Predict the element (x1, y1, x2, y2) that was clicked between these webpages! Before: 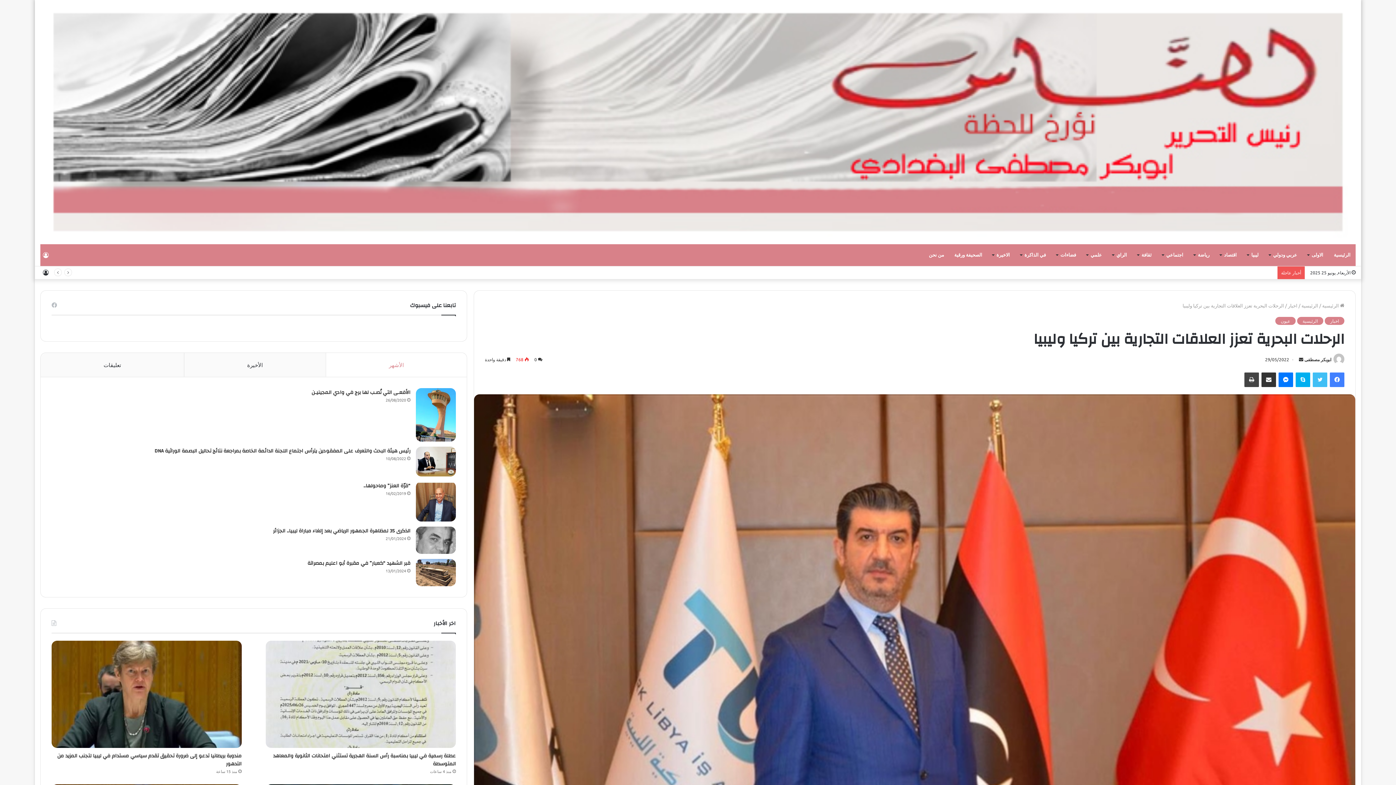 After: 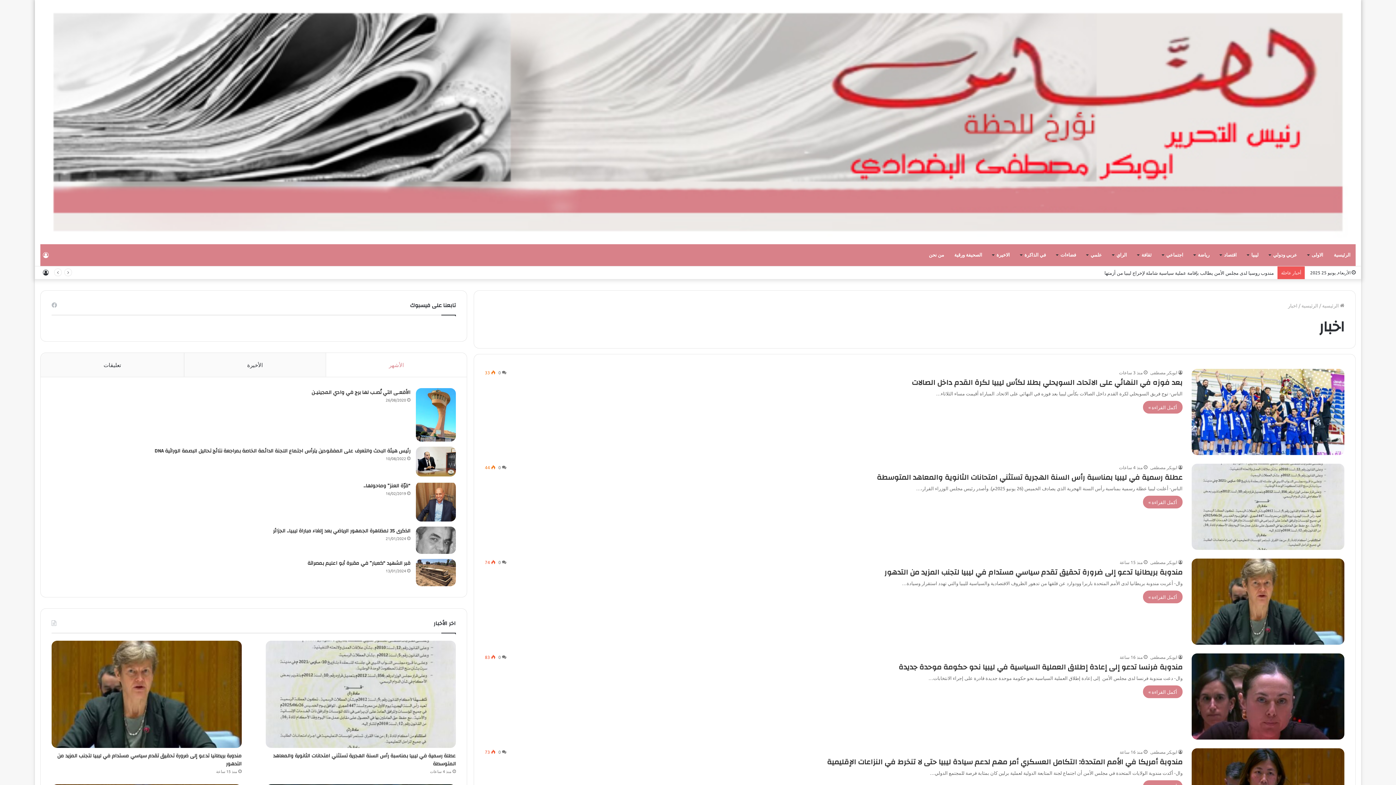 Action: bbox: (1288, 302, 1297, 308) label: اخبار